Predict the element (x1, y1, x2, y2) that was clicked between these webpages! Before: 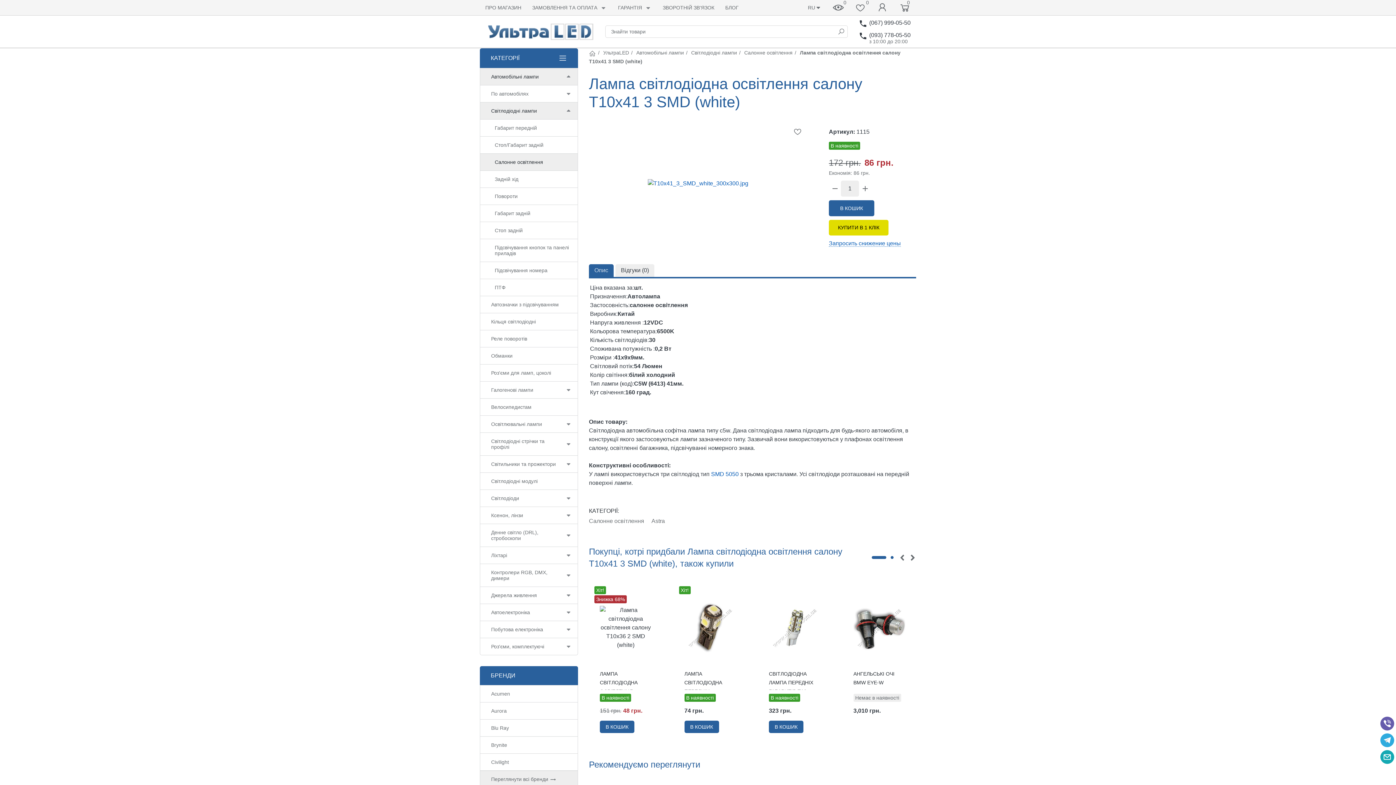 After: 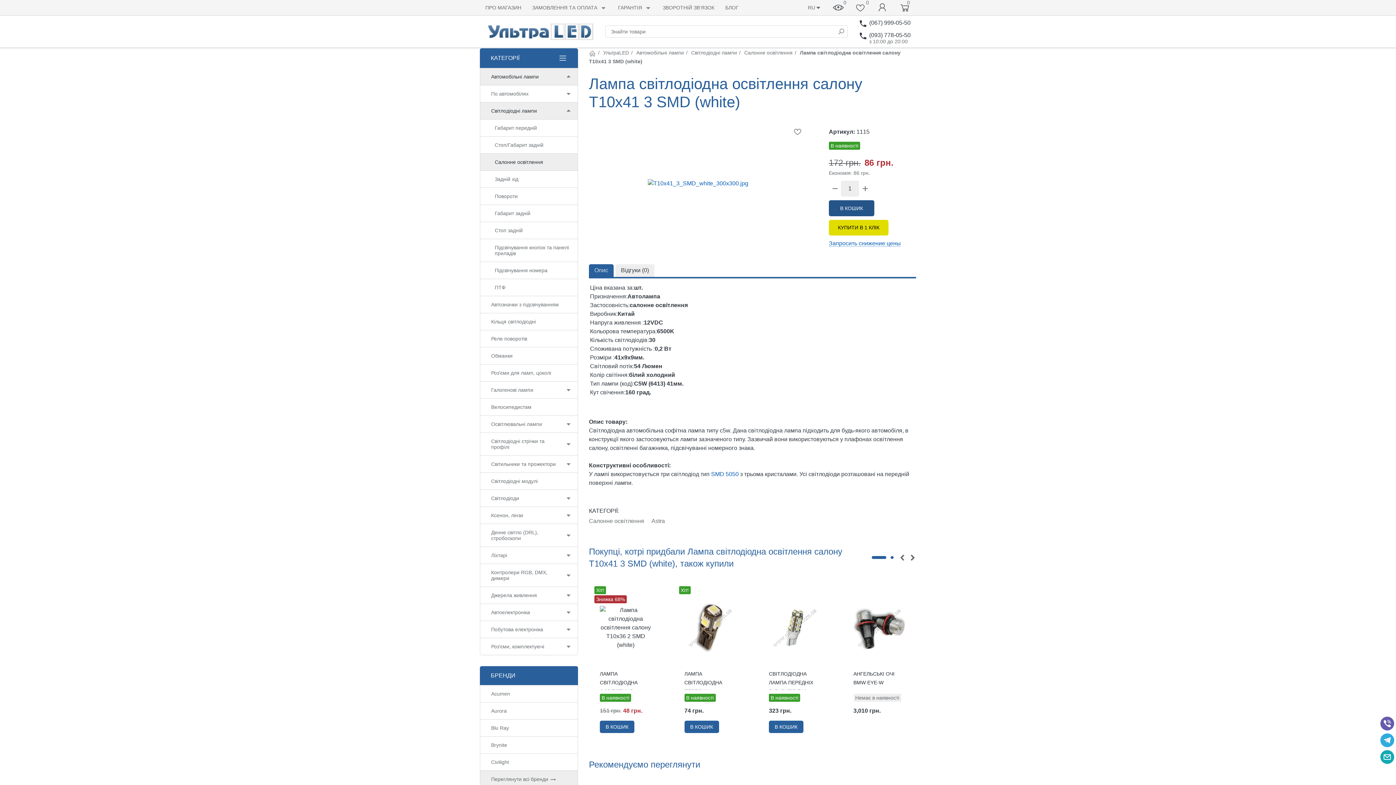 Action: bbox: (829, 200, 874, 216) label: В КОШИК